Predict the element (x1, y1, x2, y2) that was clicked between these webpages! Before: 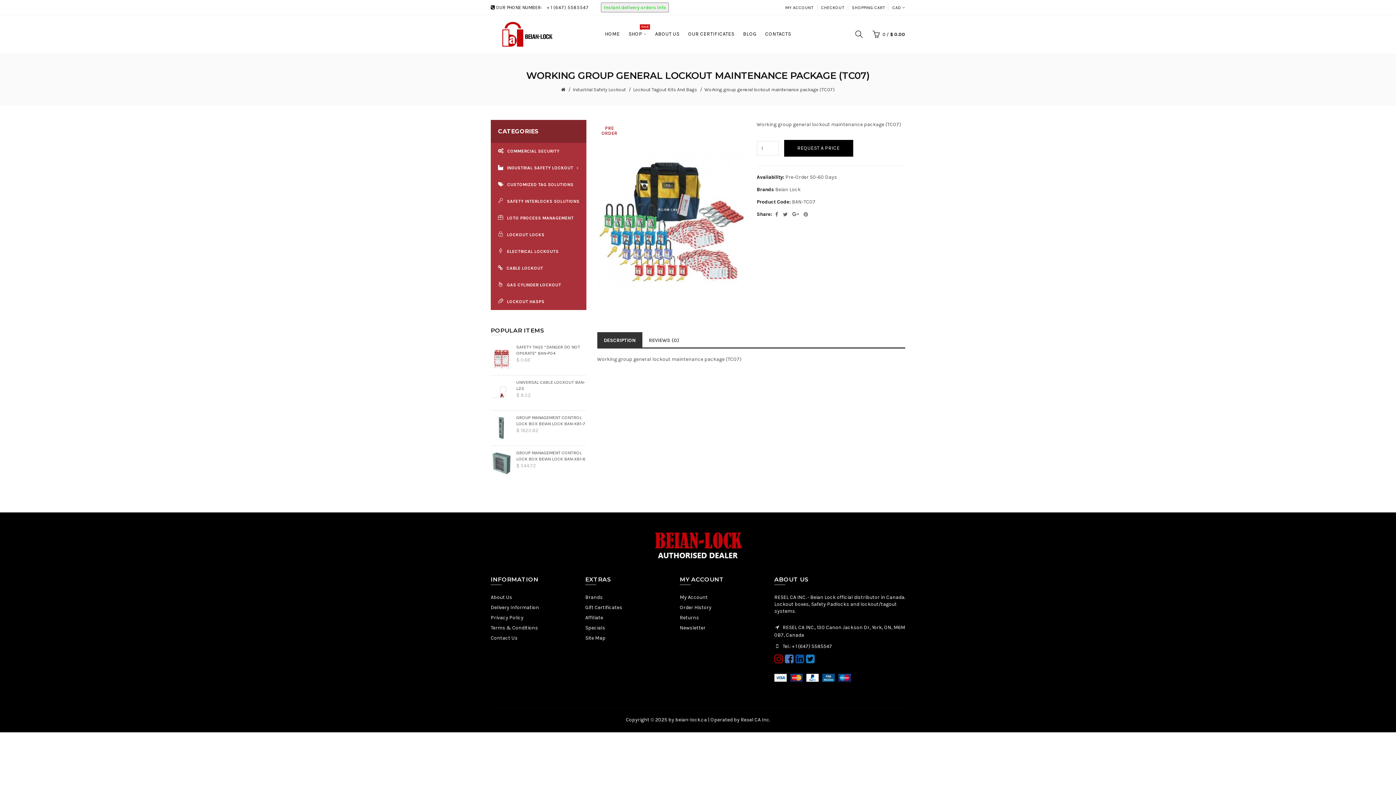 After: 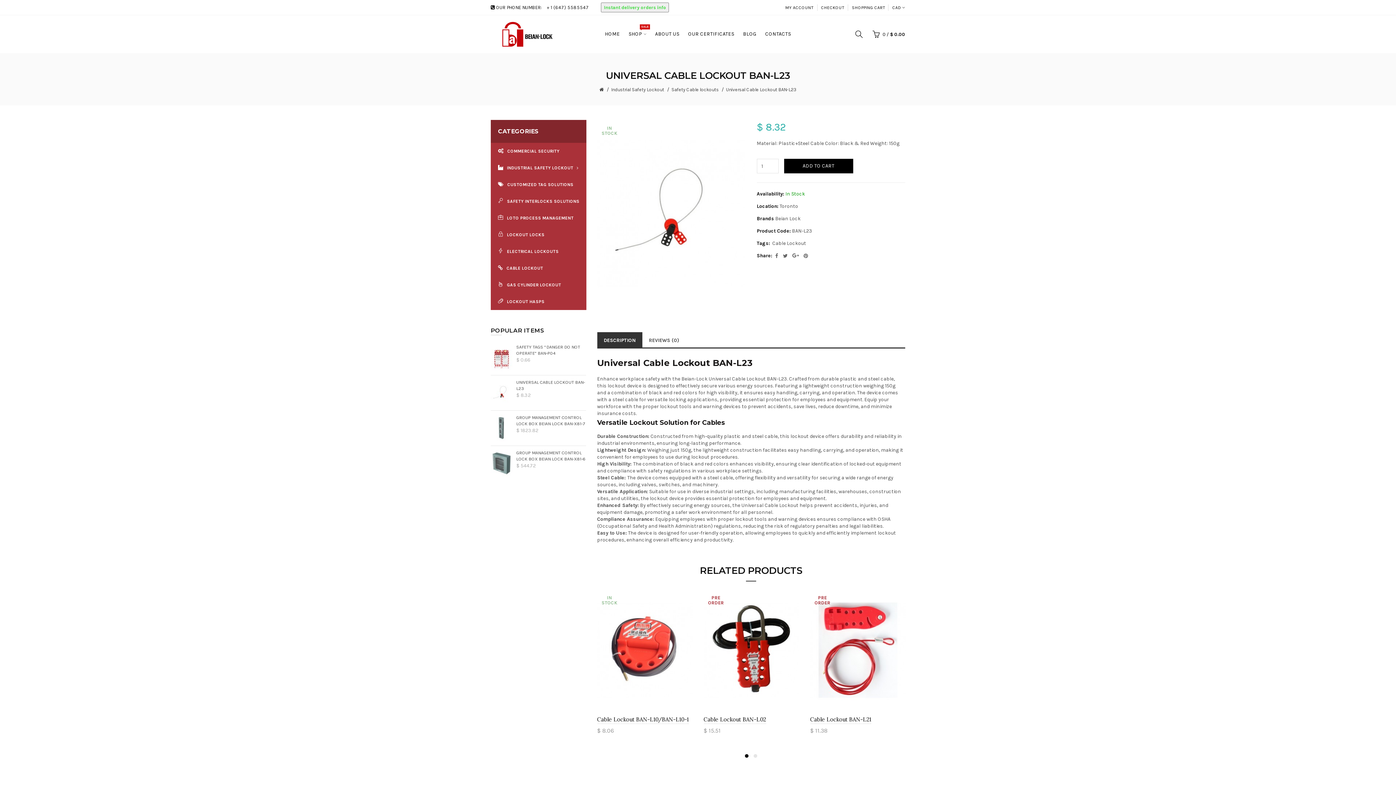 Action: bbox: (490, 389, 512, 395)